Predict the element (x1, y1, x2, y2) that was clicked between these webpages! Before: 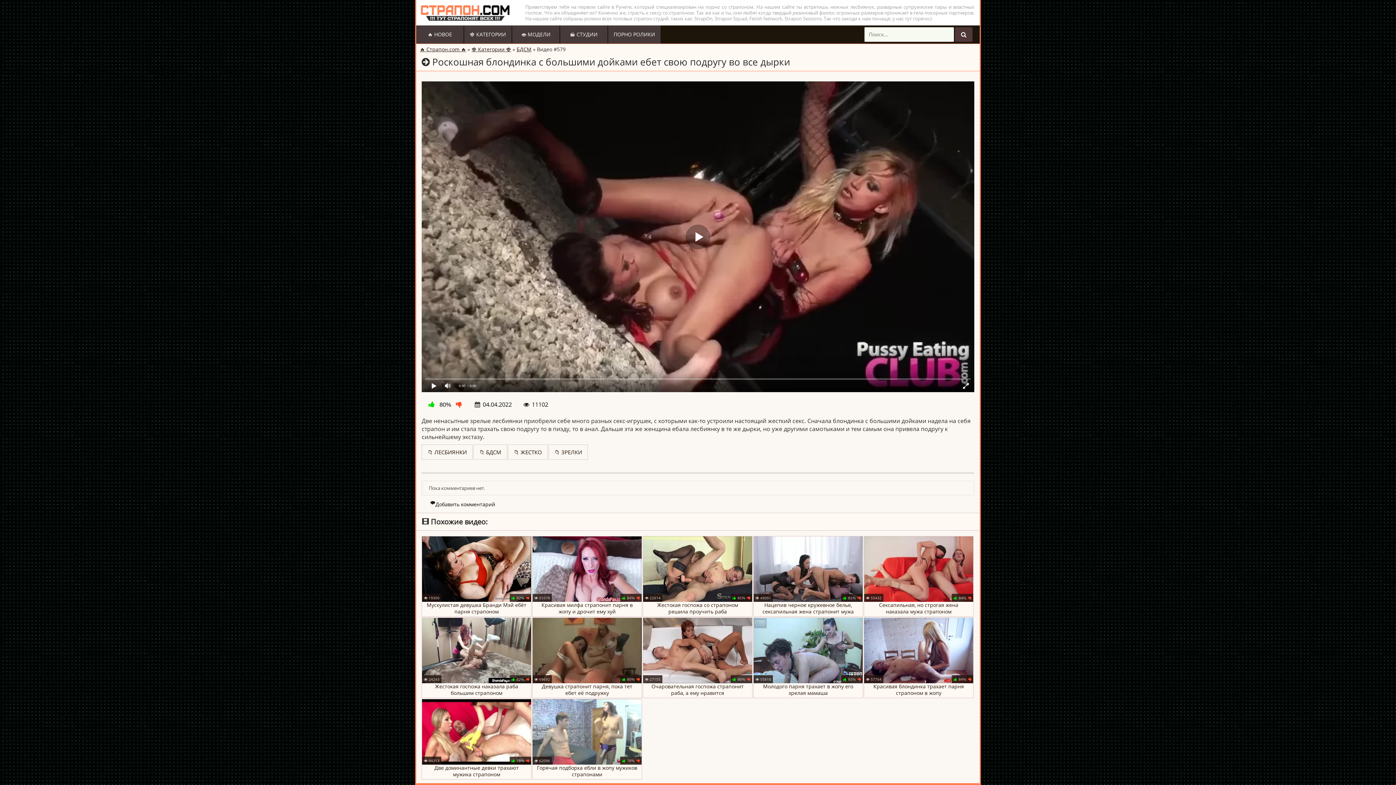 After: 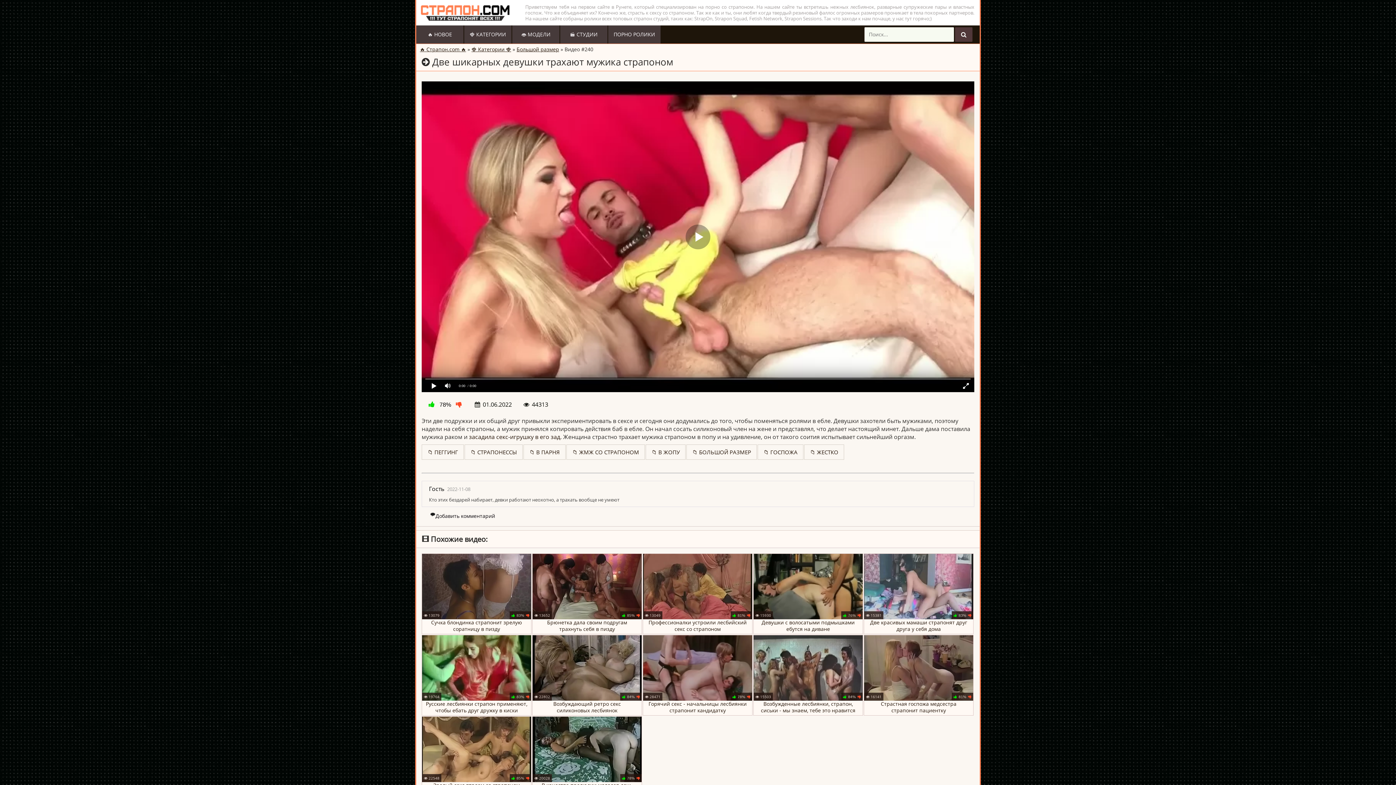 Action: label: Две доминантные девки трахают мужика страпоном bbox: (421, 699, 531, 780)